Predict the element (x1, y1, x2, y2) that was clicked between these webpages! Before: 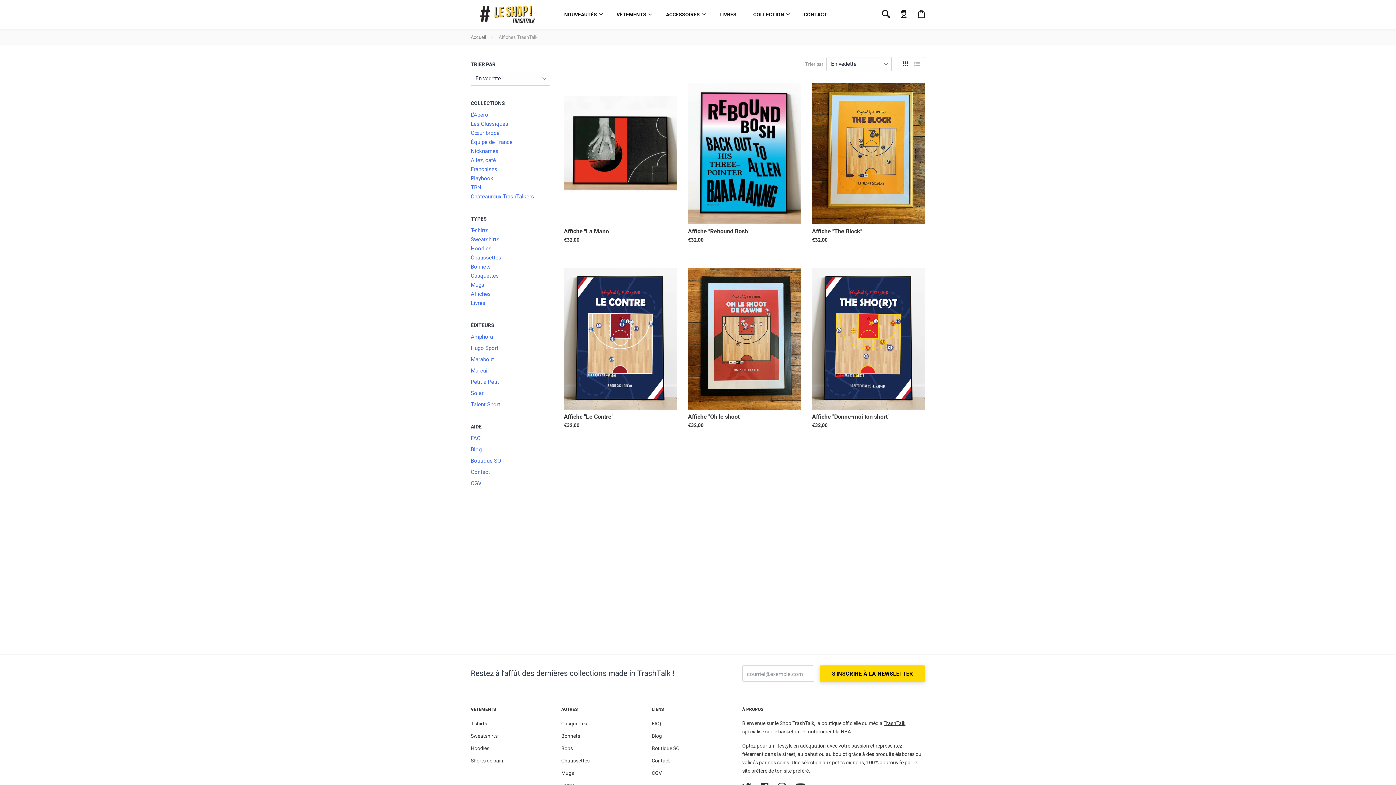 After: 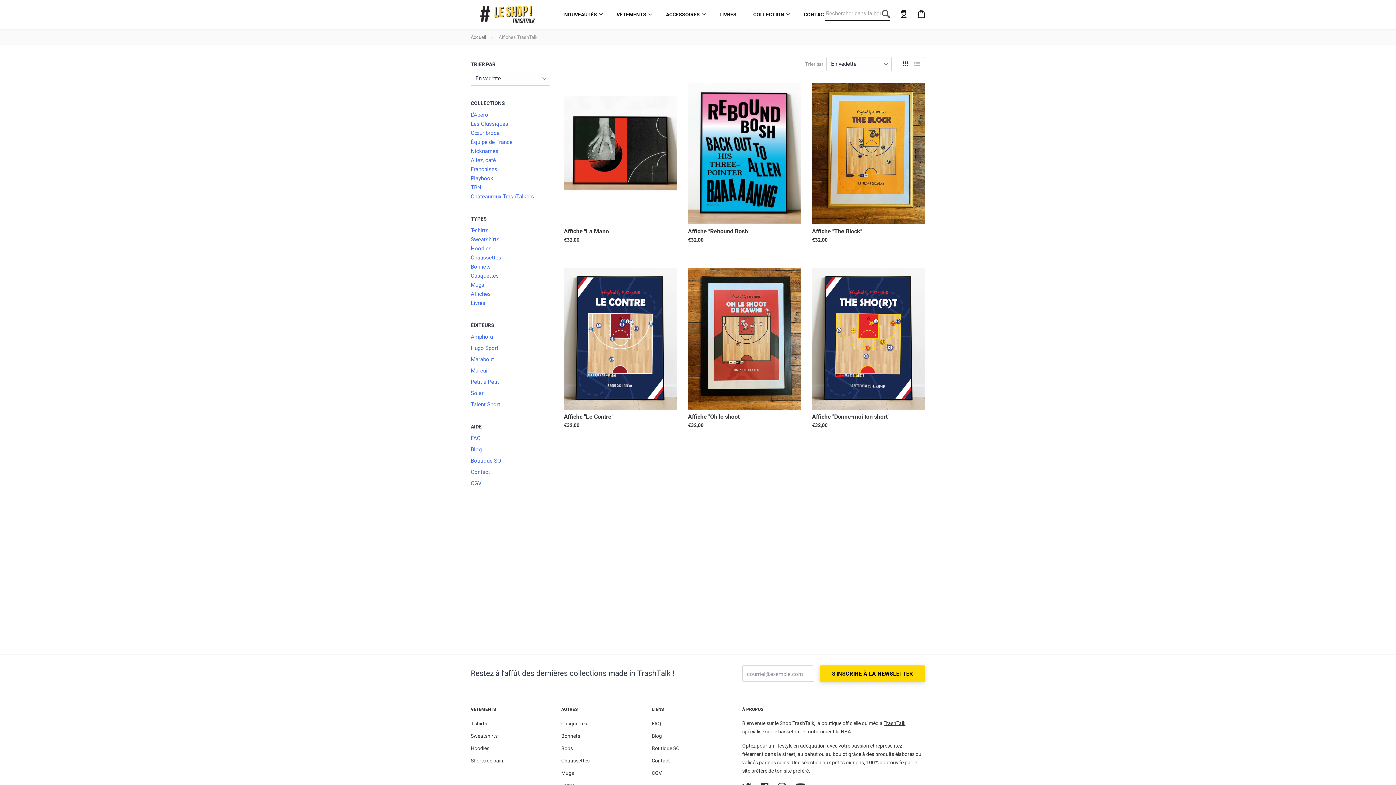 Action: bbox: (882, 9, 890, 18)